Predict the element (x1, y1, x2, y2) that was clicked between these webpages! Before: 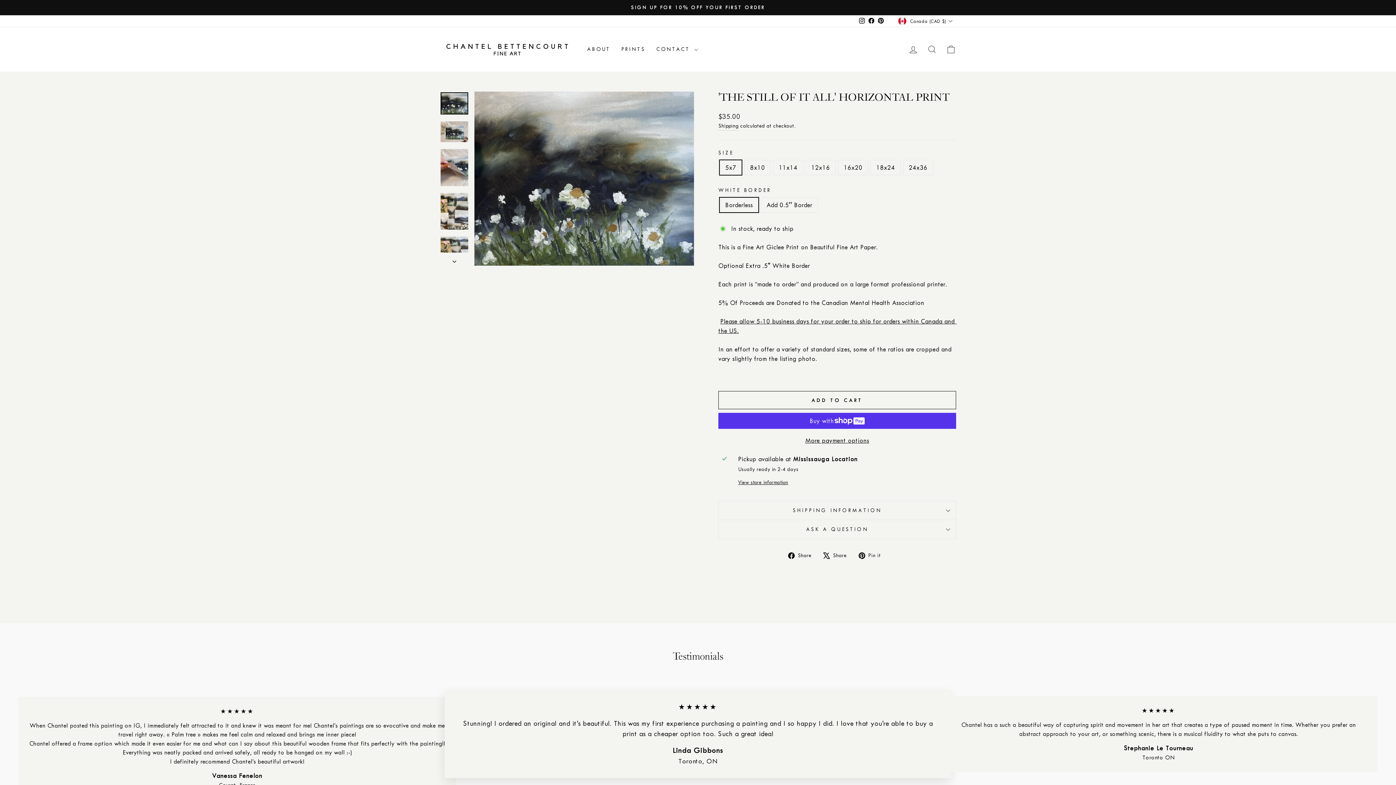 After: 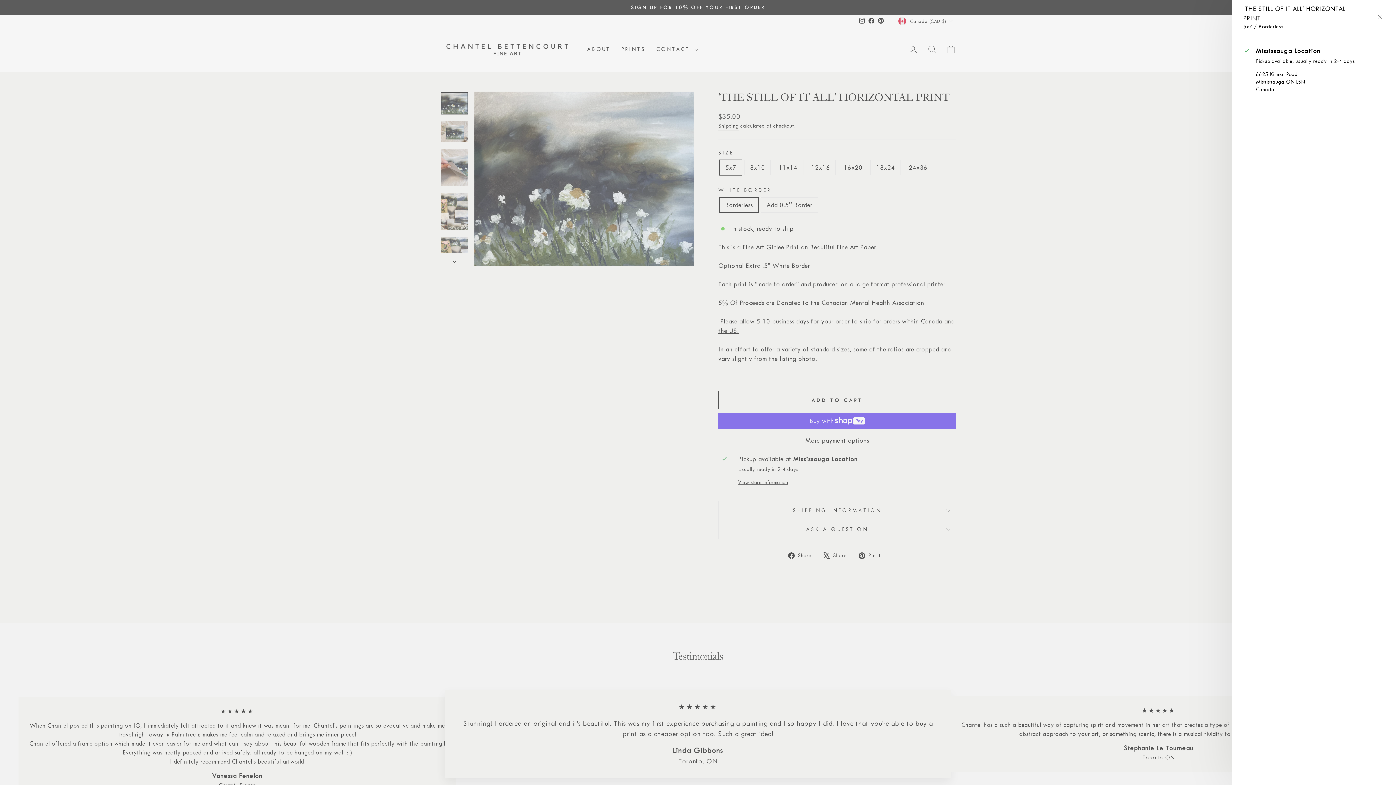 Action: bbox: (738, 479, 952, 486) label: View store information